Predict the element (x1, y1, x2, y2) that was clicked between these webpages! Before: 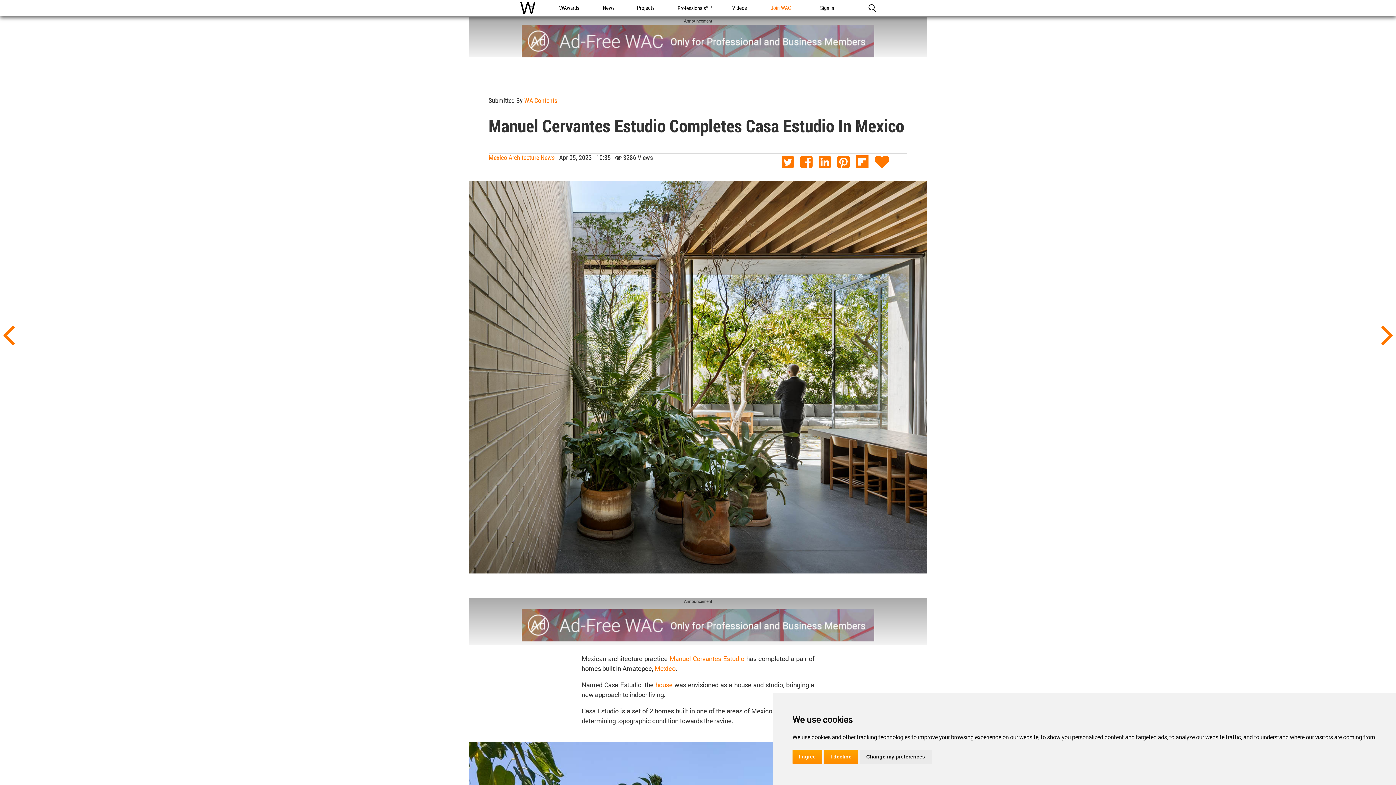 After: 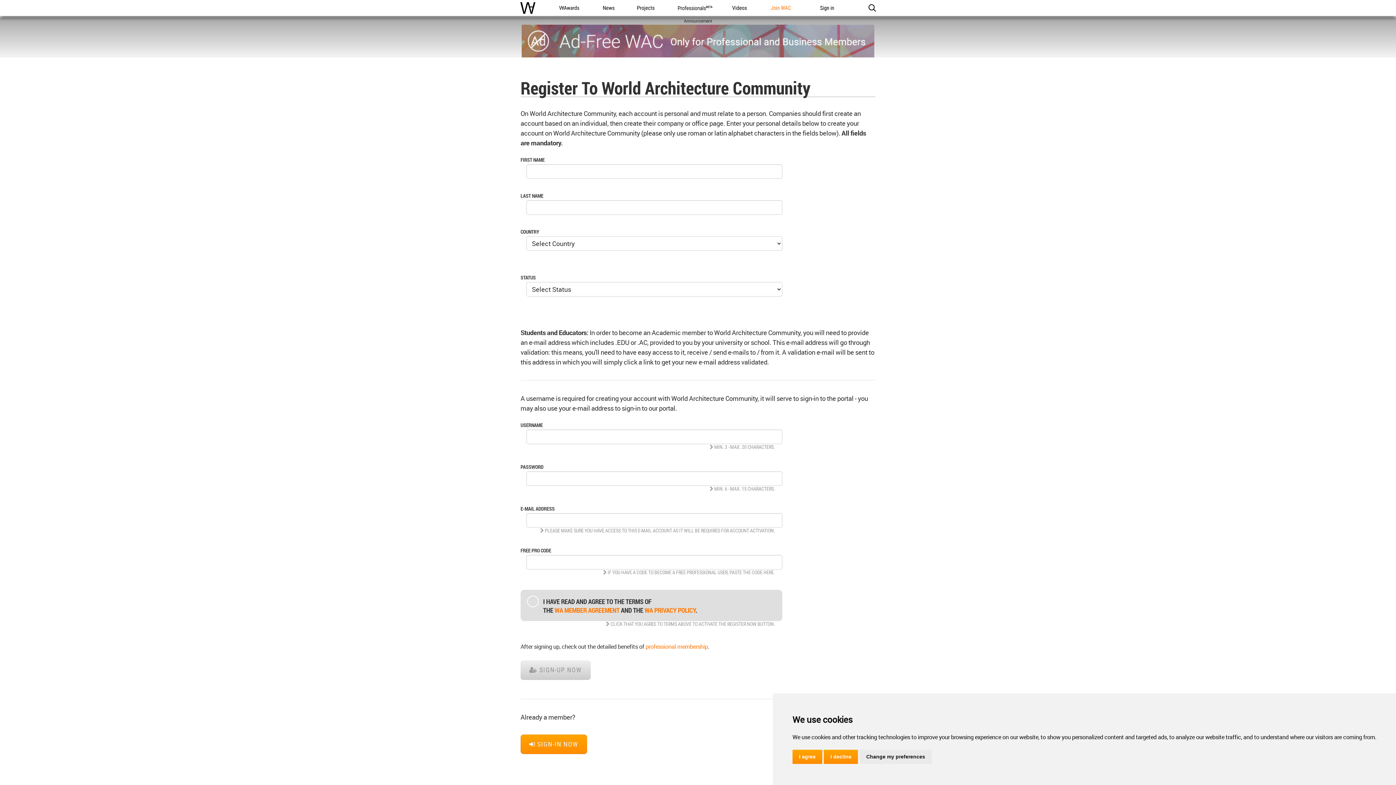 Action: label: Join WAC bbox: (766, 0, 799, 16)